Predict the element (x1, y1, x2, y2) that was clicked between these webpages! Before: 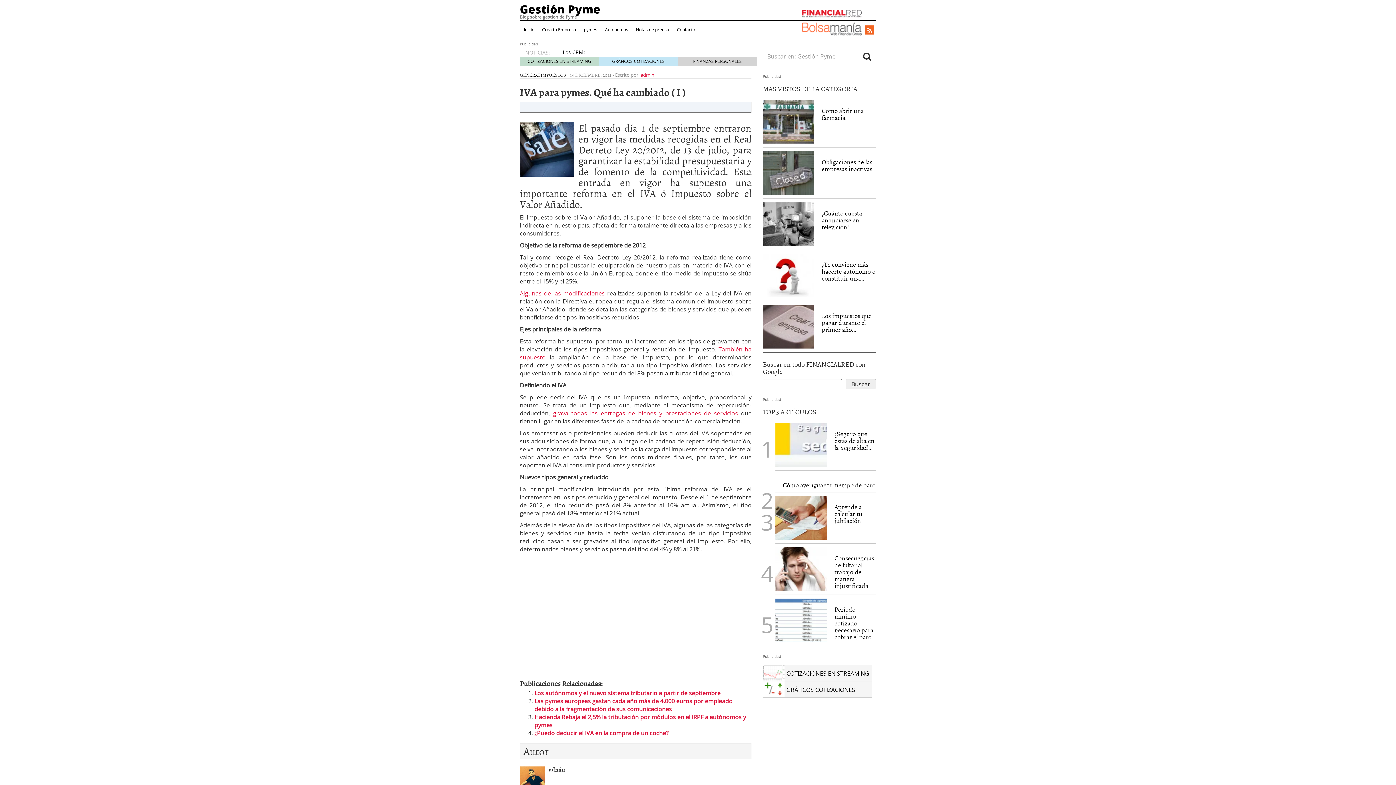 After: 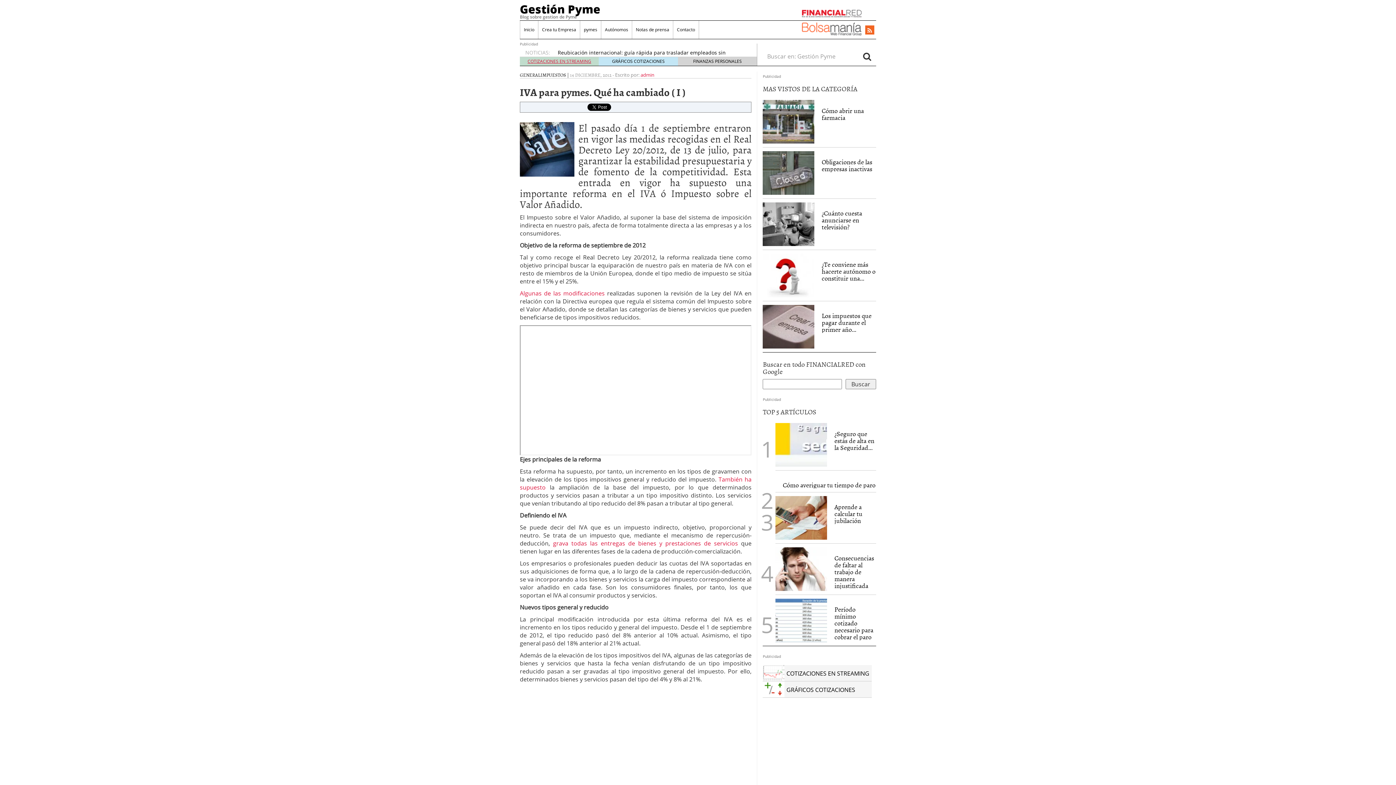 Action: label: COTIZACIONES EN STREAMING bbox: (527, 58, 591, 64)